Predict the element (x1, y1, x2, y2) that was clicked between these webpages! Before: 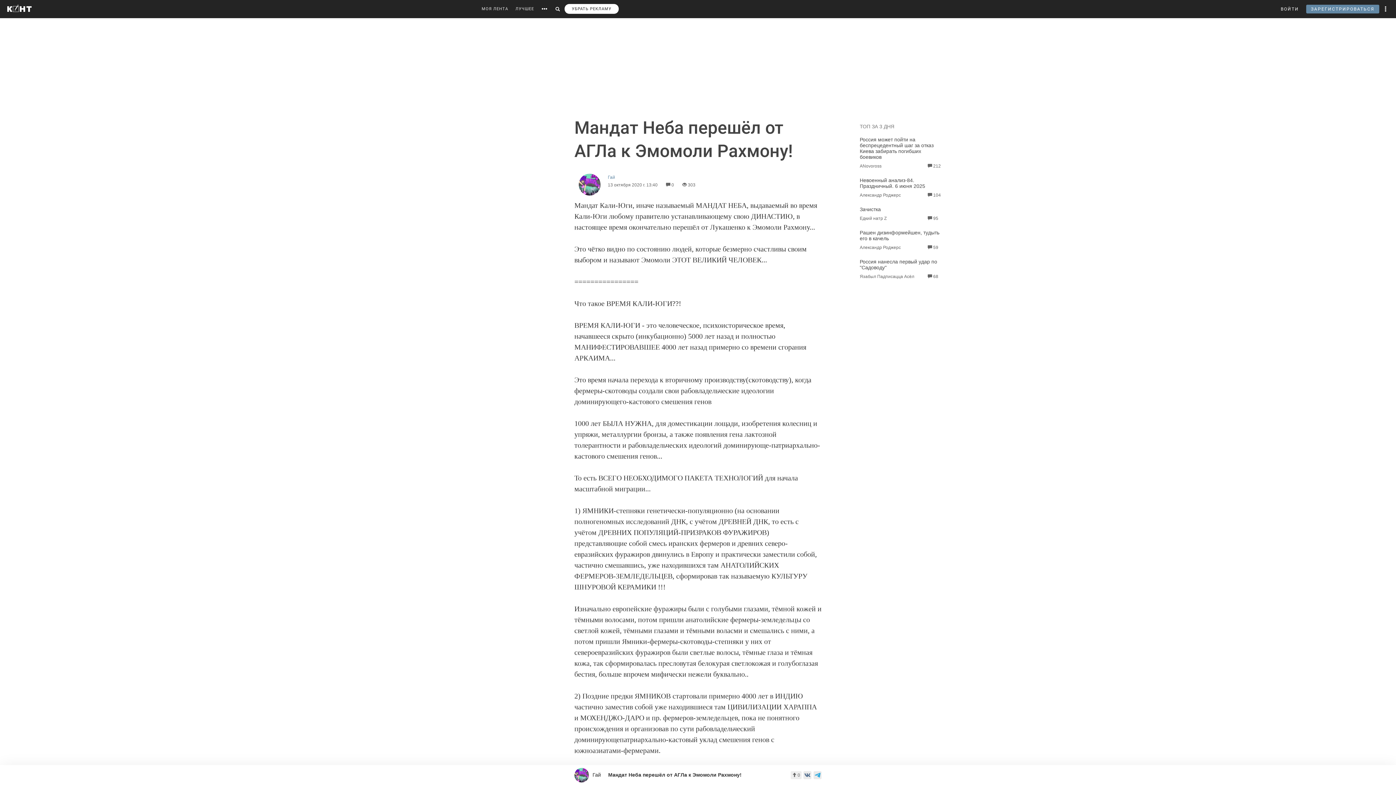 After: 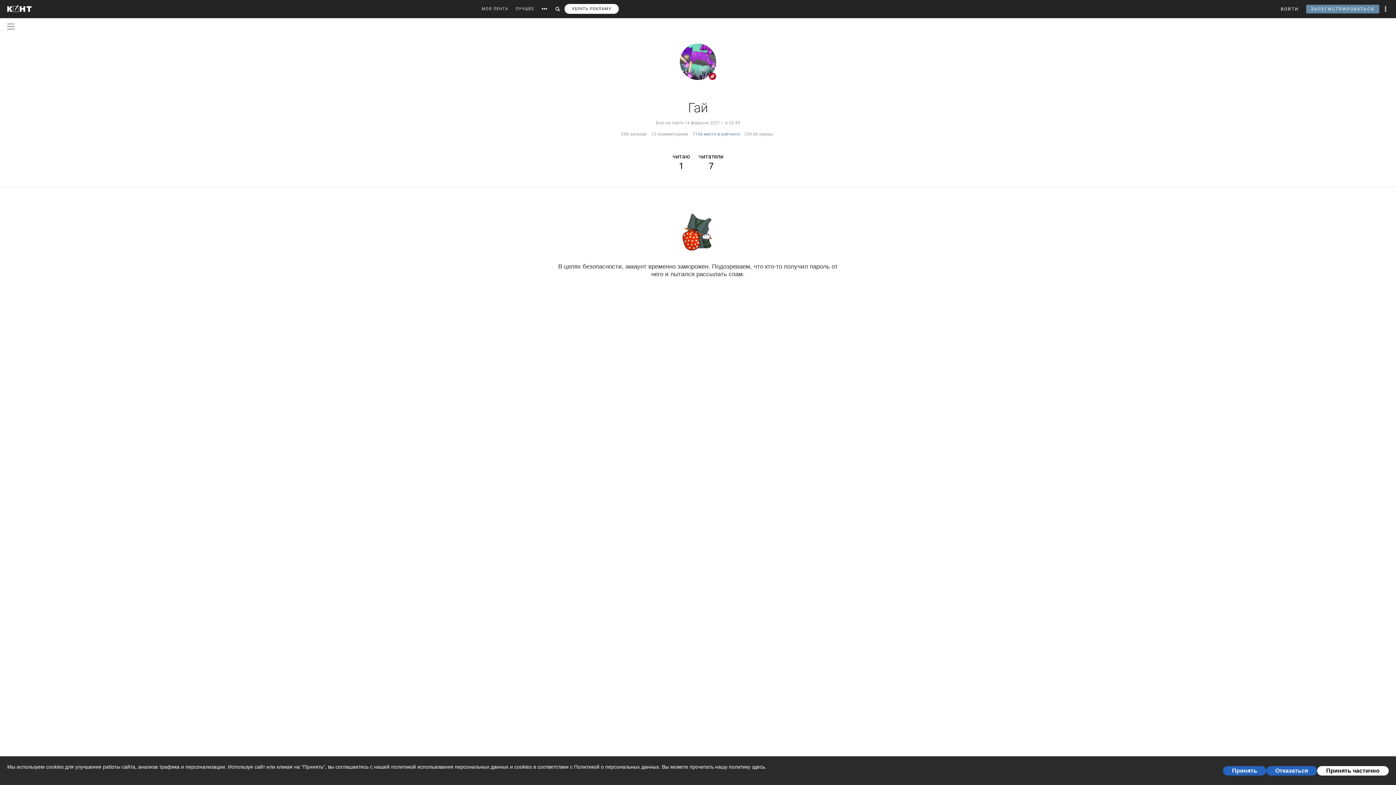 Action: label: Гай bbox: (578, 173, 776, 181)